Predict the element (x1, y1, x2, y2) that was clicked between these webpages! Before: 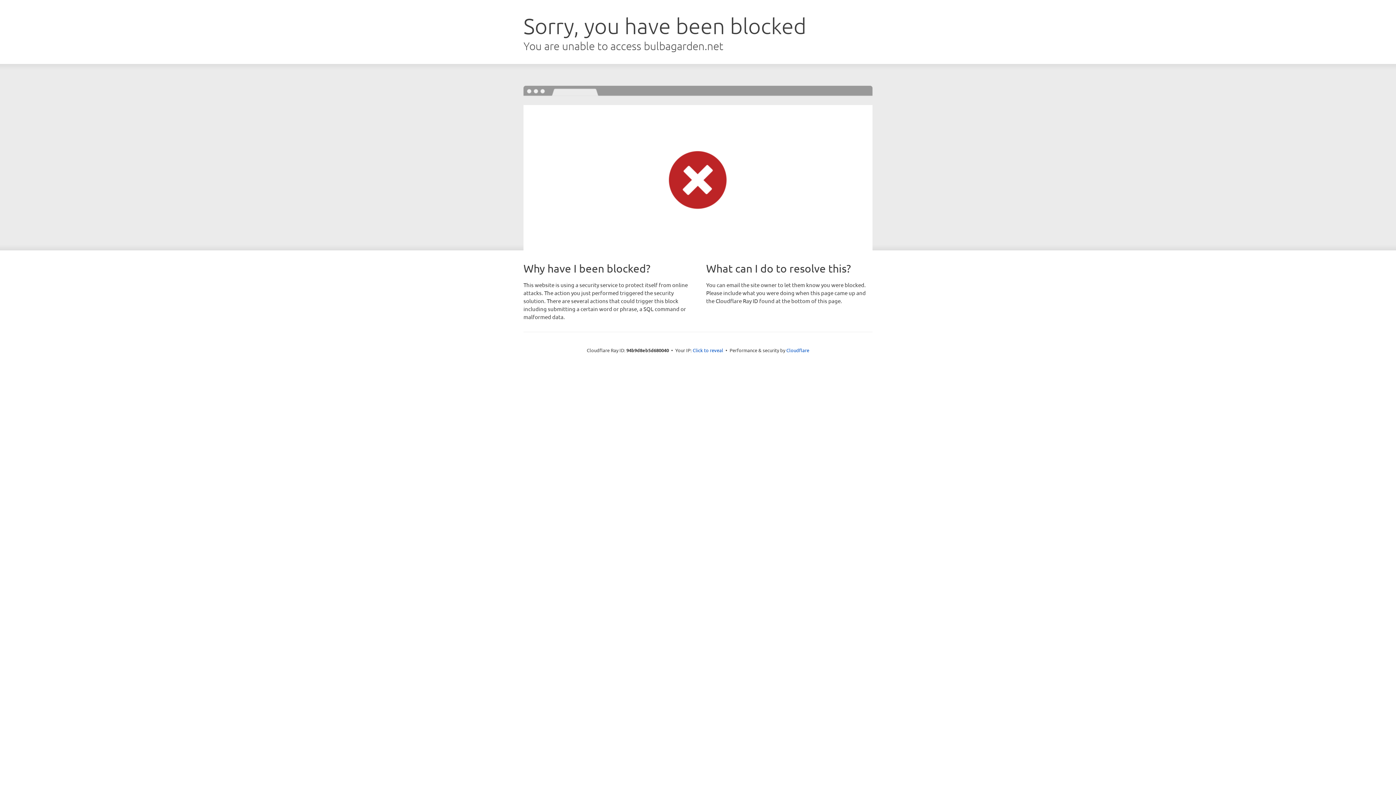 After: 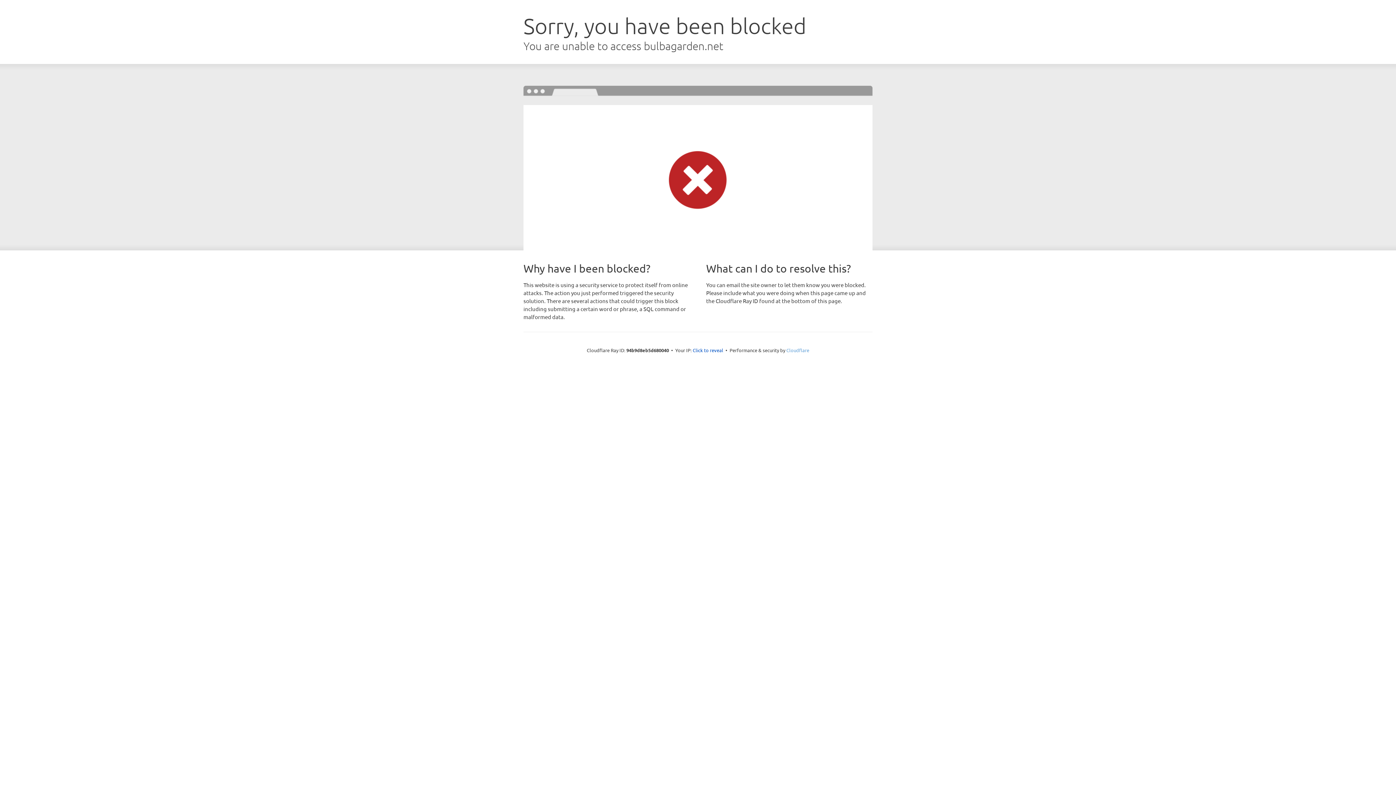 Action: bbox: (786, 347, 809, 353) label: Cloudflare